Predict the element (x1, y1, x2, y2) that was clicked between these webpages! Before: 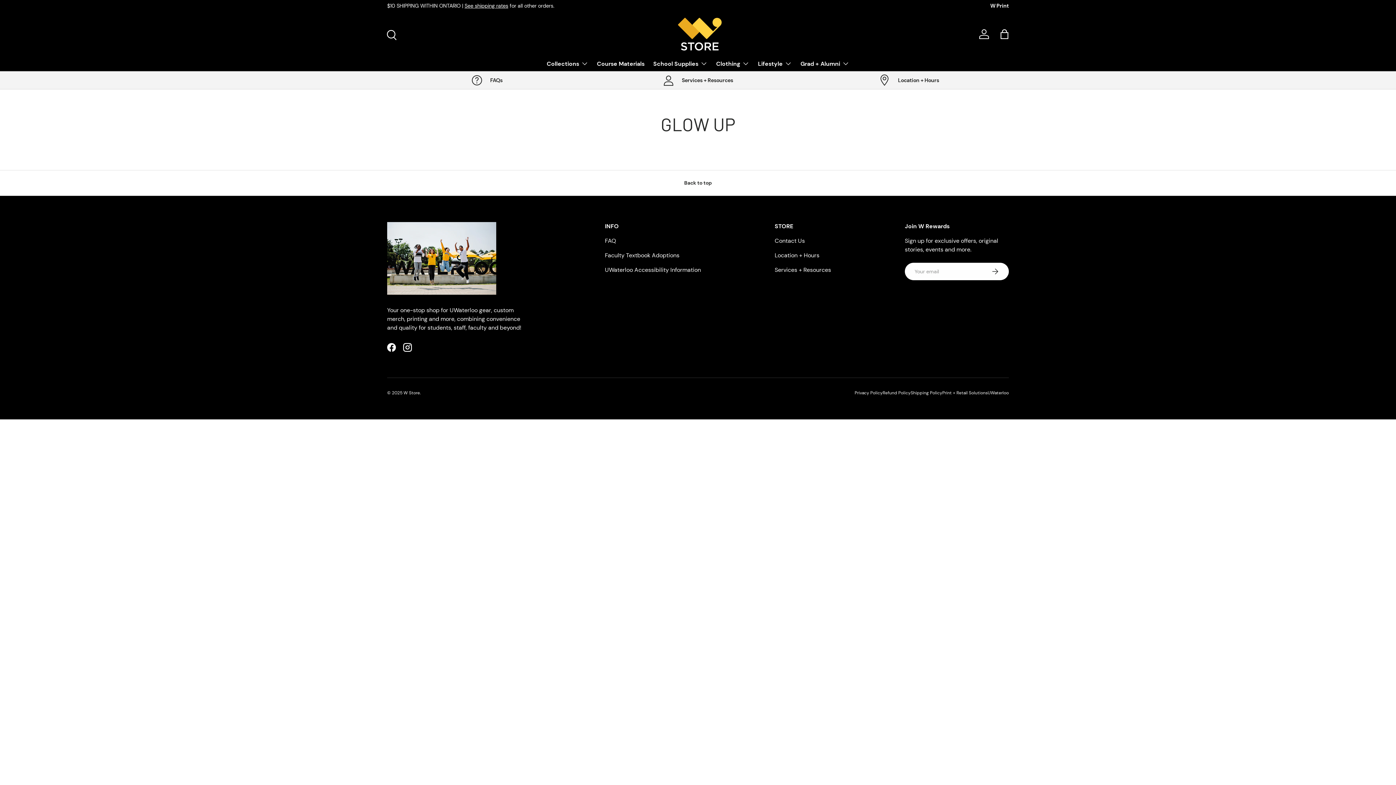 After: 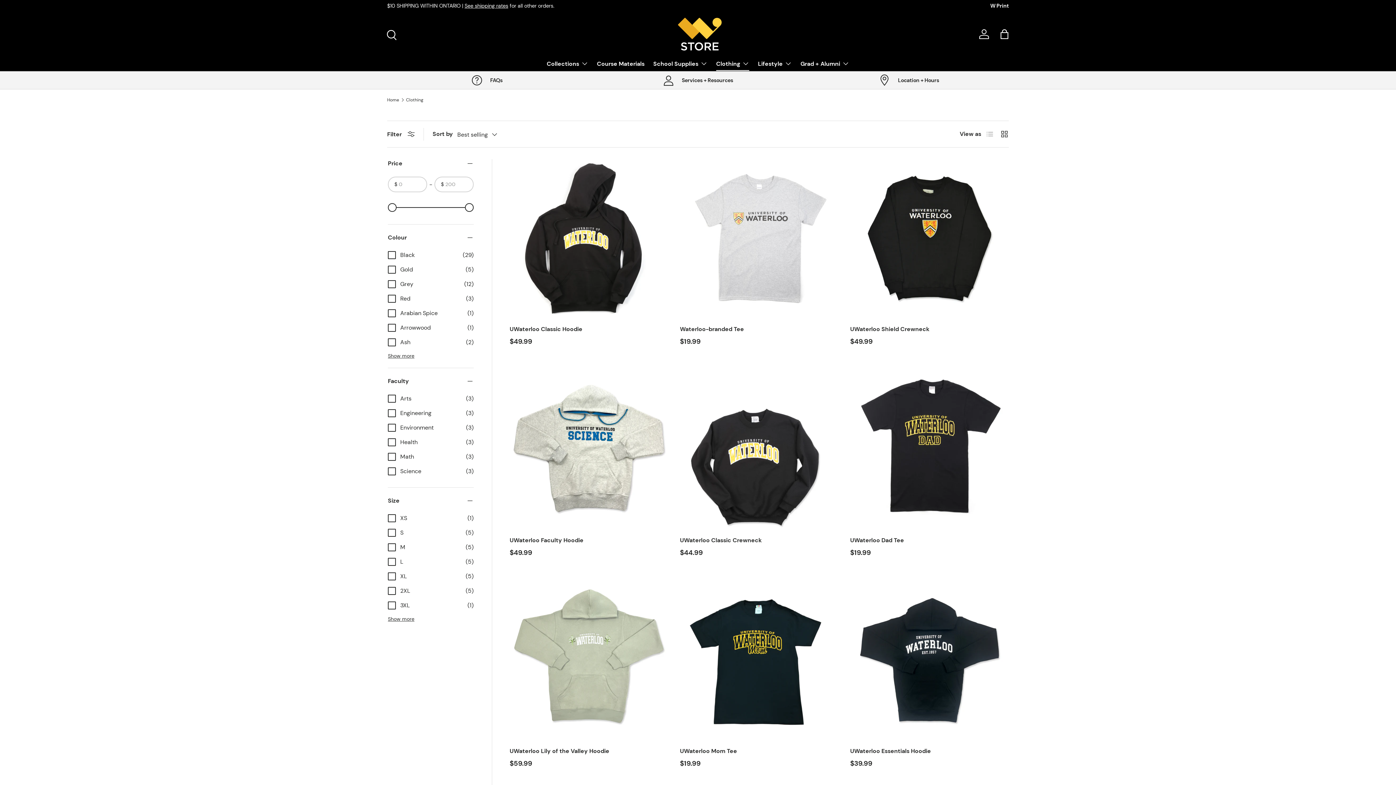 Action: bbox: (716, 56, 749, 70) label: Clothing